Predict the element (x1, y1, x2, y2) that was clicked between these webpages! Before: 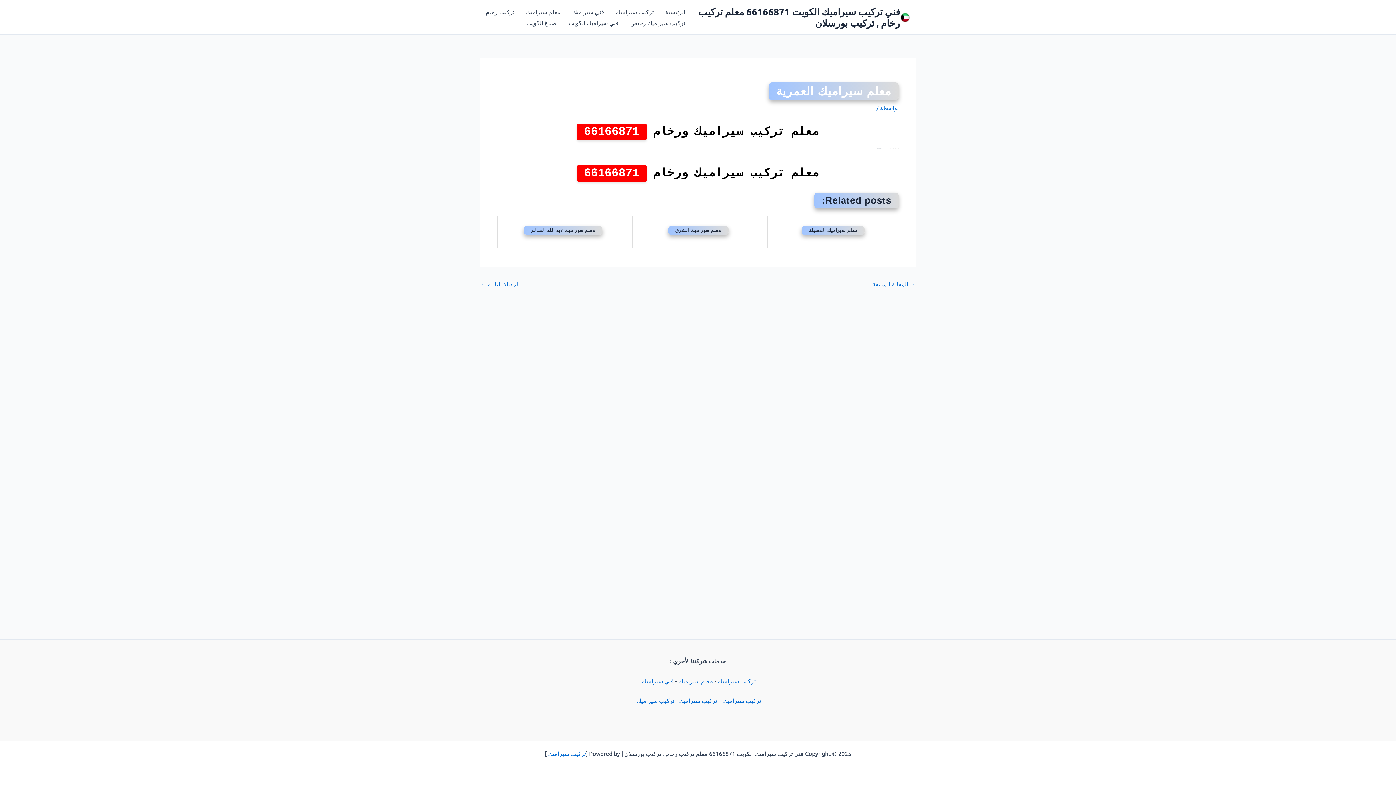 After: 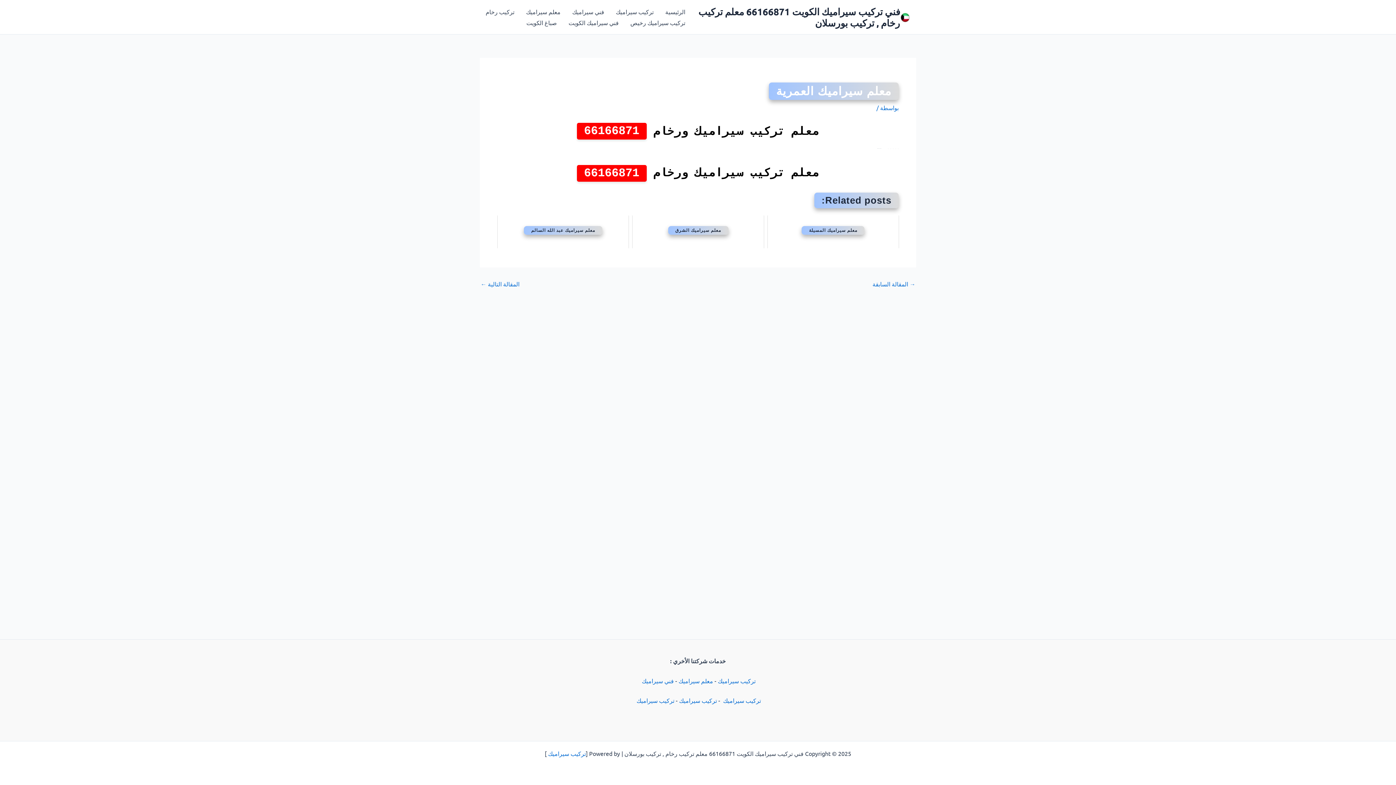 Action: bbox: (576, 123, 646, 140) label: 66166871